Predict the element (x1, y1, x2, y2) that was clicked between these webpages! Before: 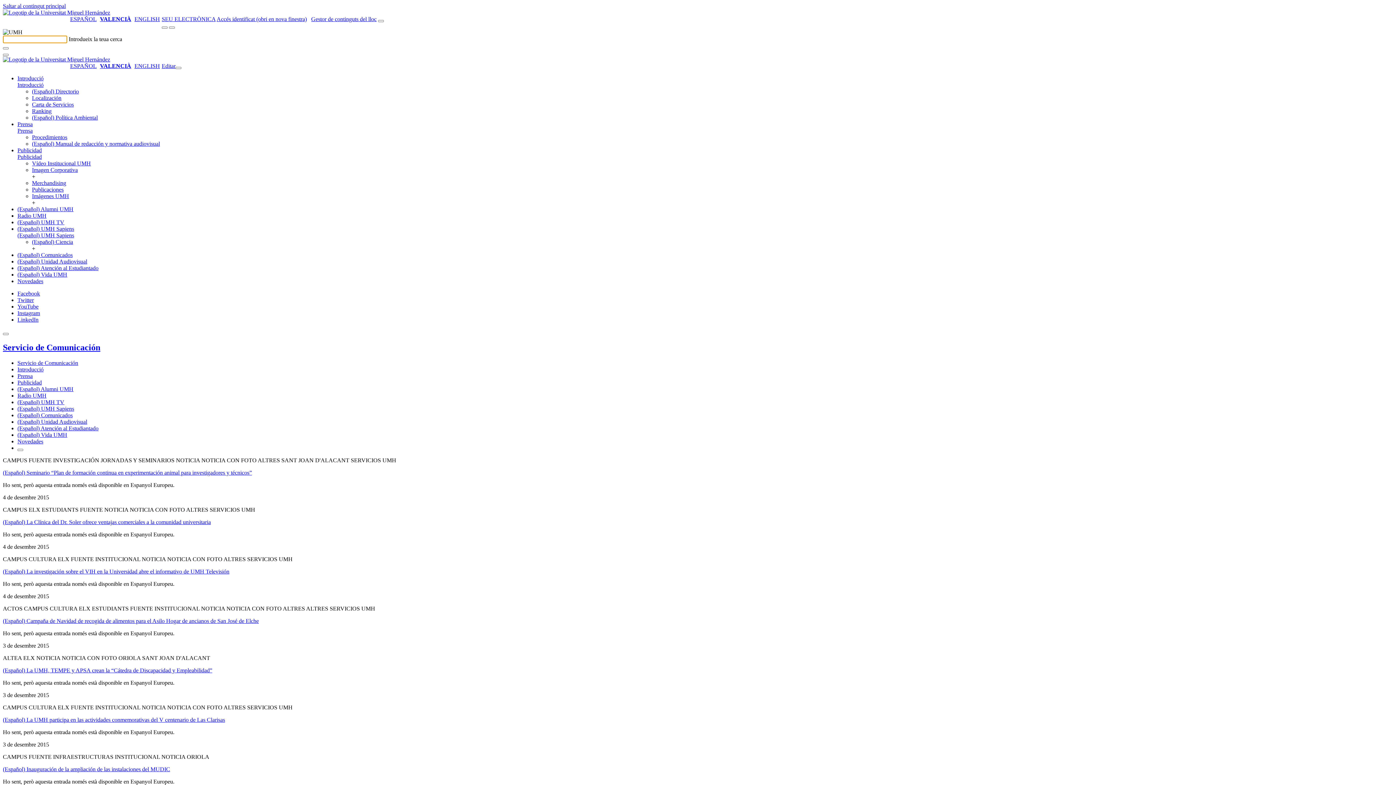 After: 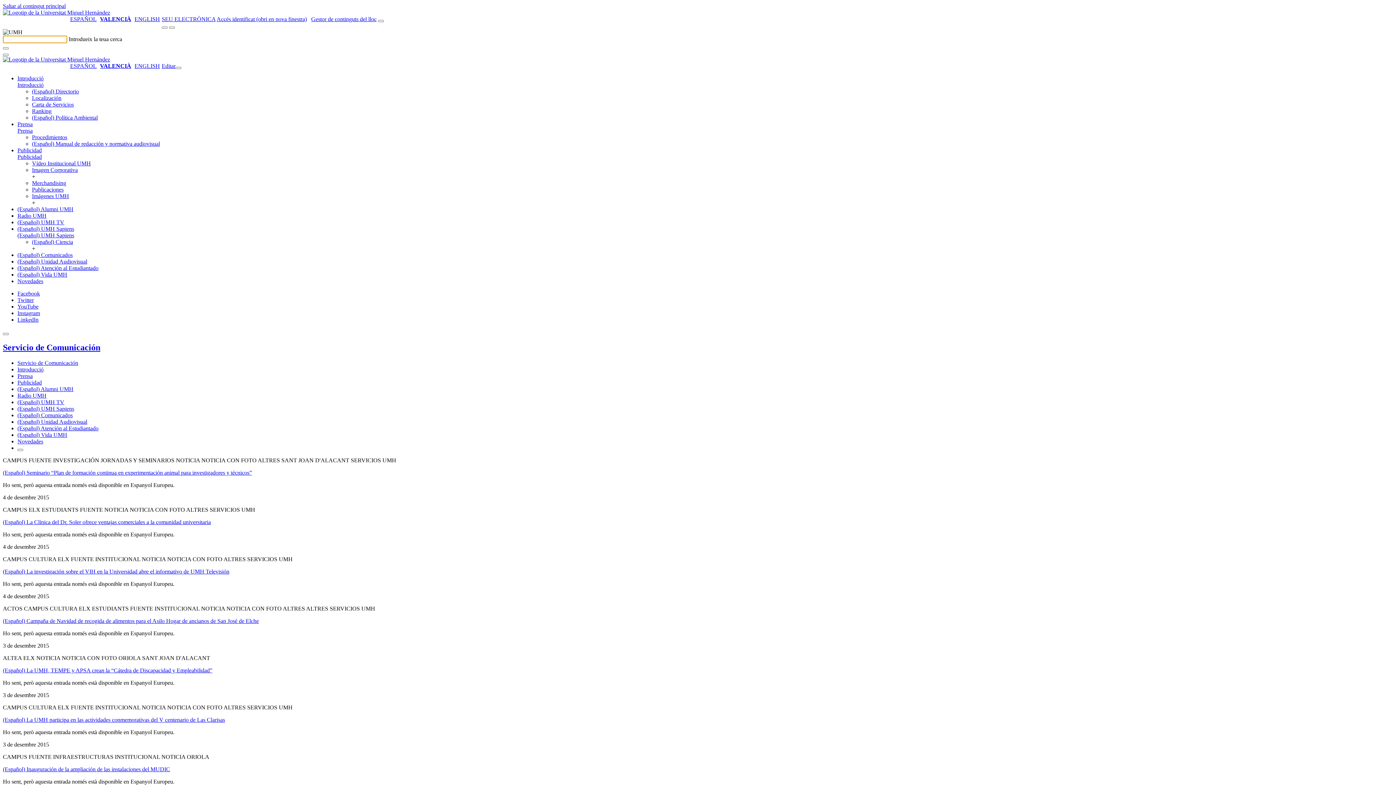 Action: label: VALENCIÀ bbox: (100, 62, 131, 69)